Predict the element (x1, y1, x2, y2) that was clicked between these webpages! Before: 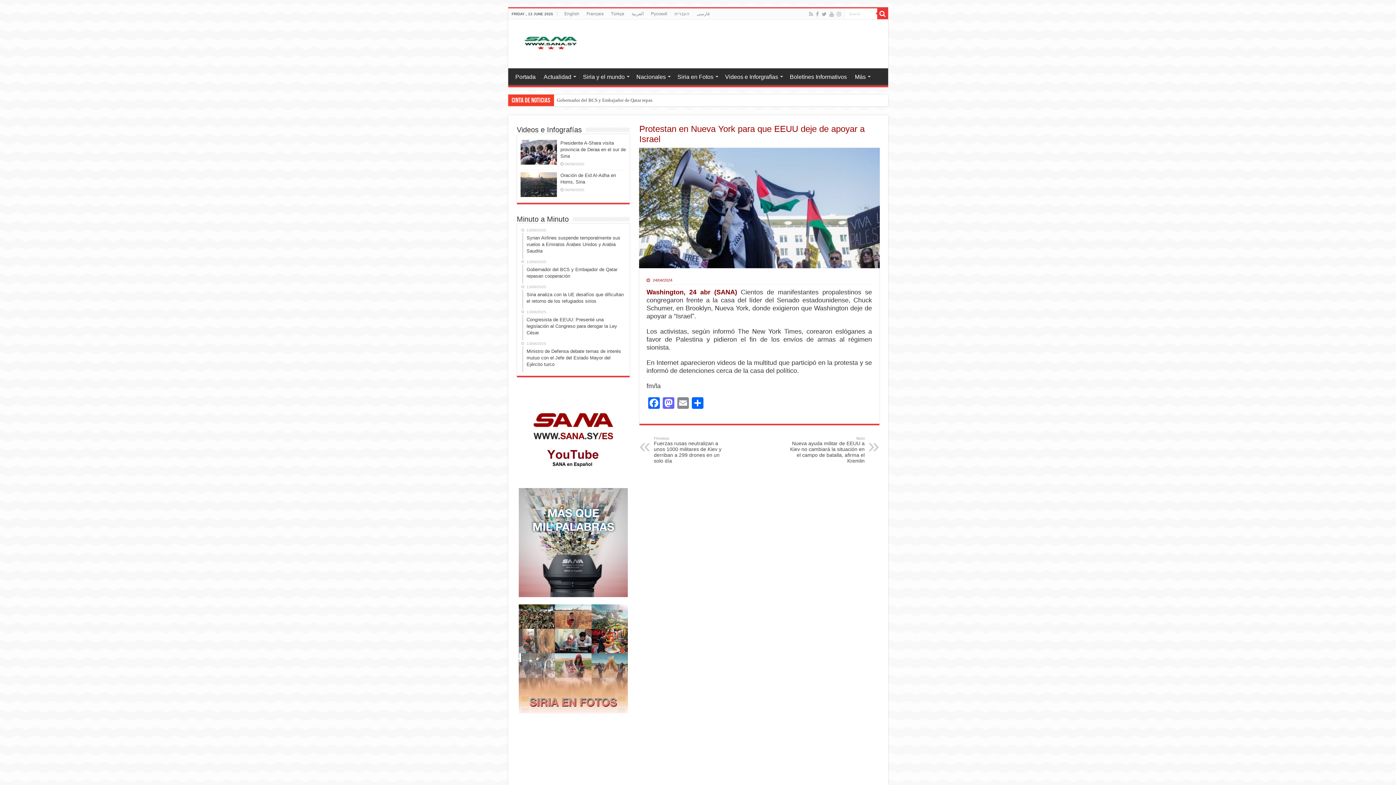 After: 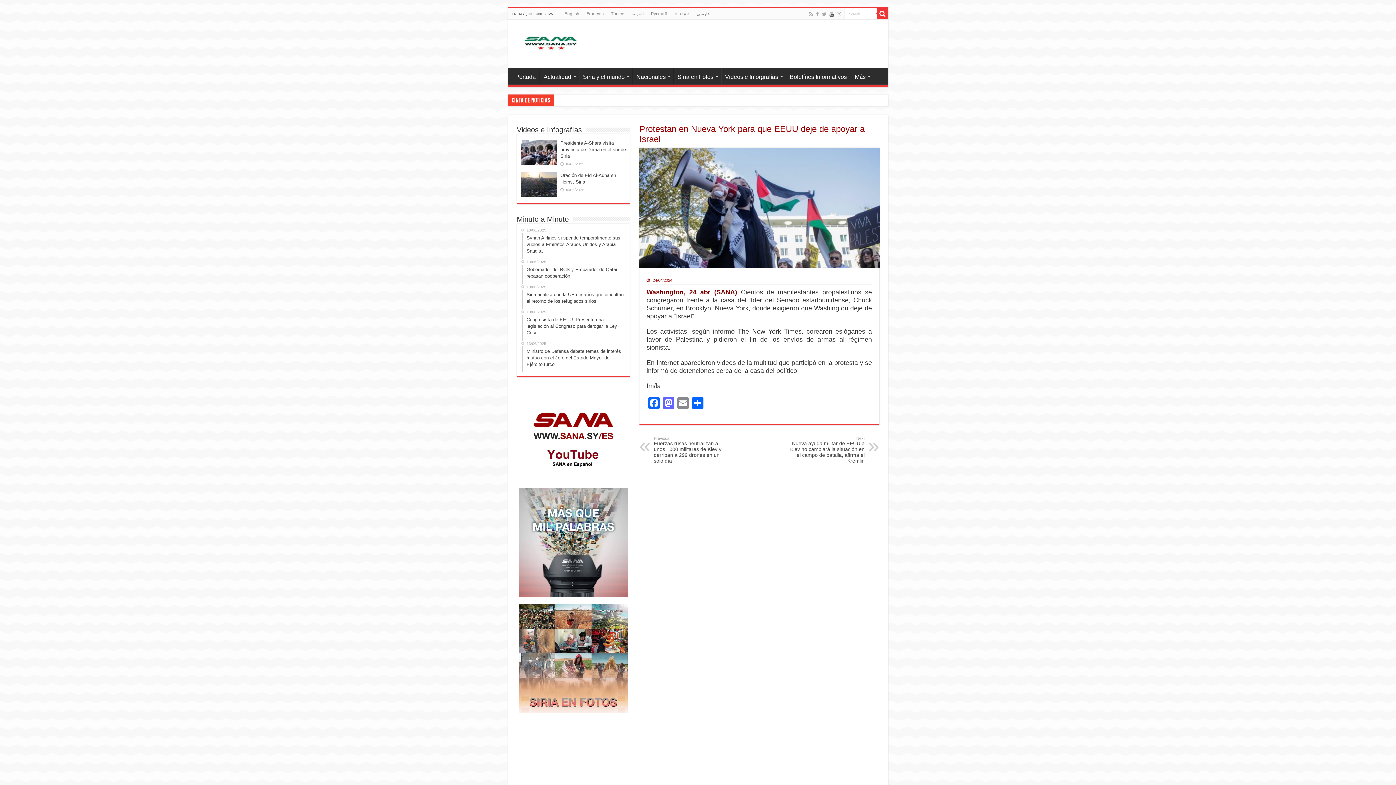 Action: bbox: (828, 9, 834, 18)